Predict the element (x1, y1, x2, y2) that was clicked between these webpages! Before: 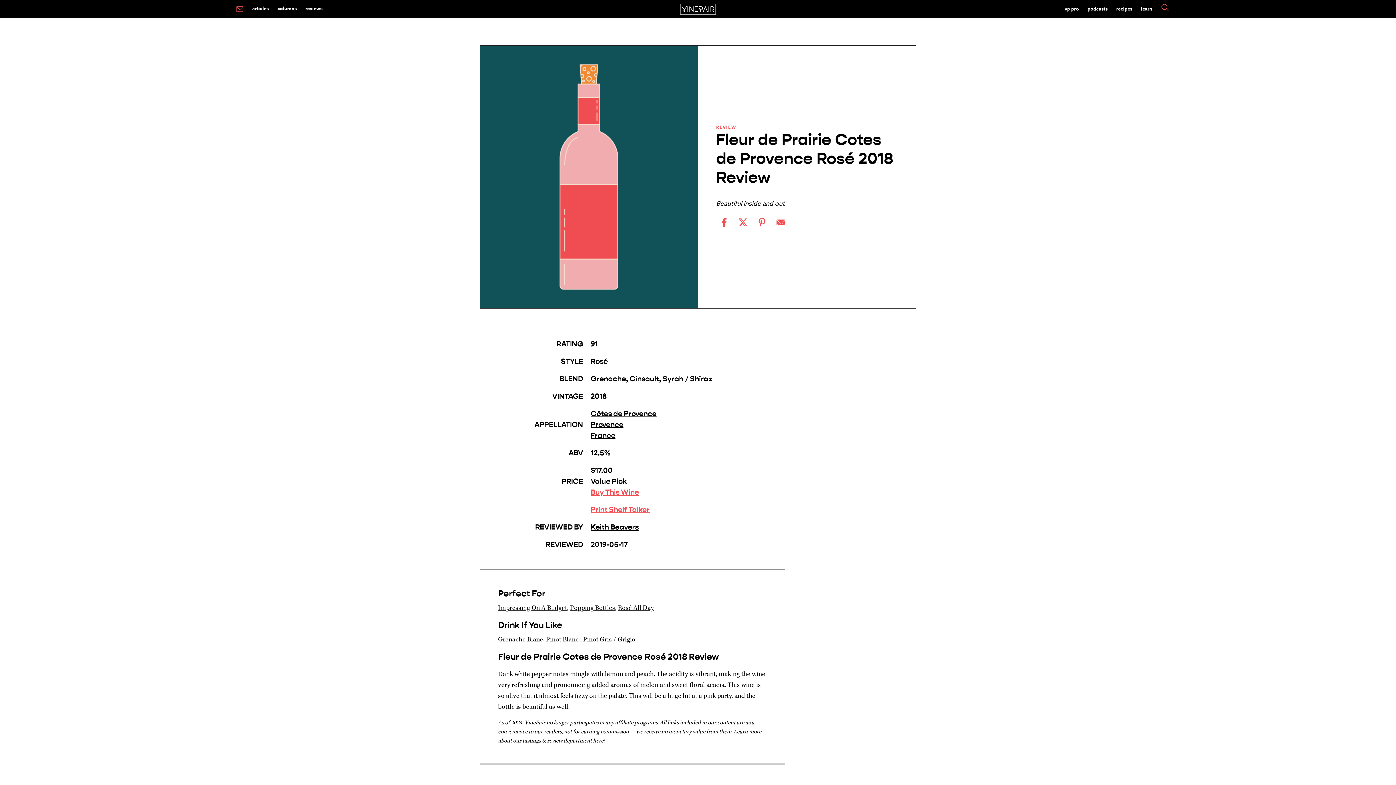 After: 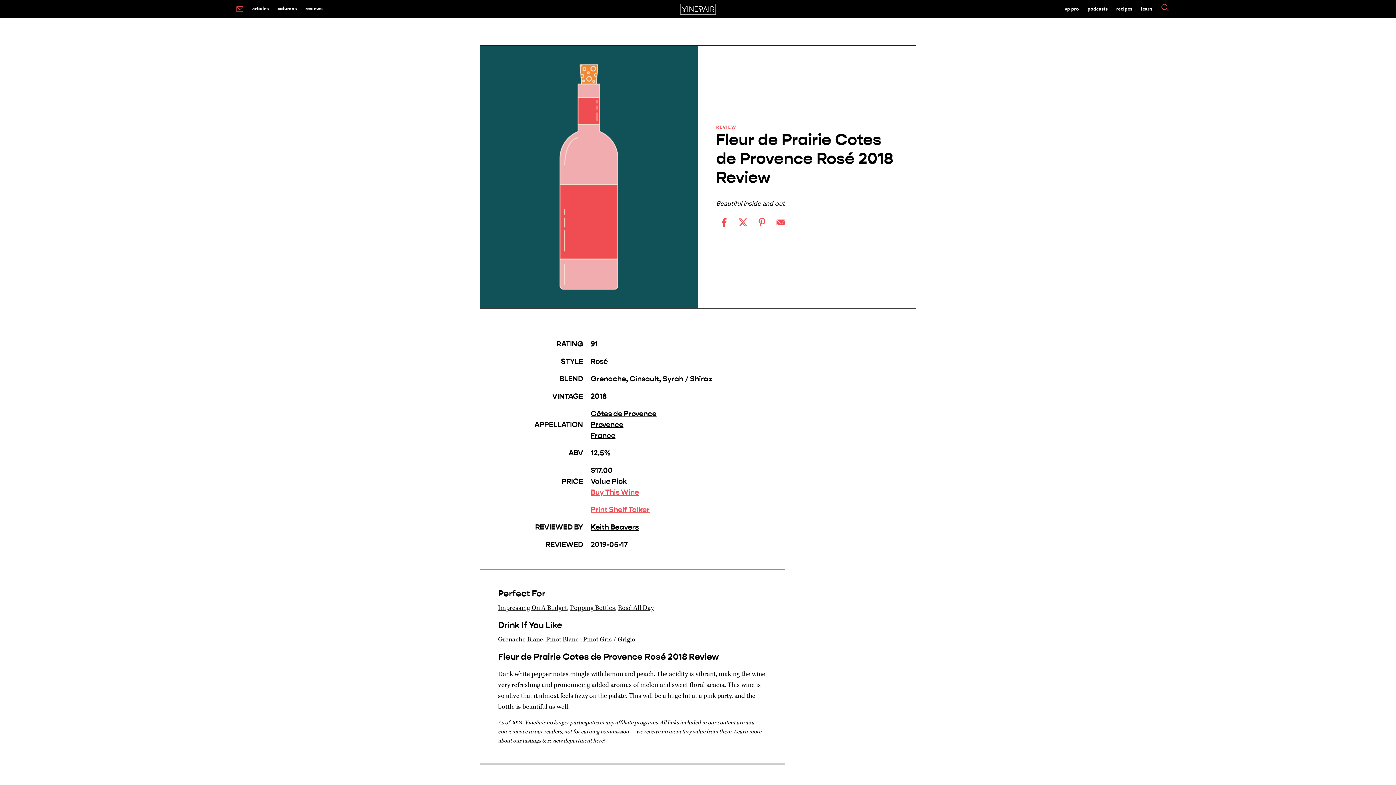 Action: label: Buy This Wine bbox: (590, 488, 639, 497)